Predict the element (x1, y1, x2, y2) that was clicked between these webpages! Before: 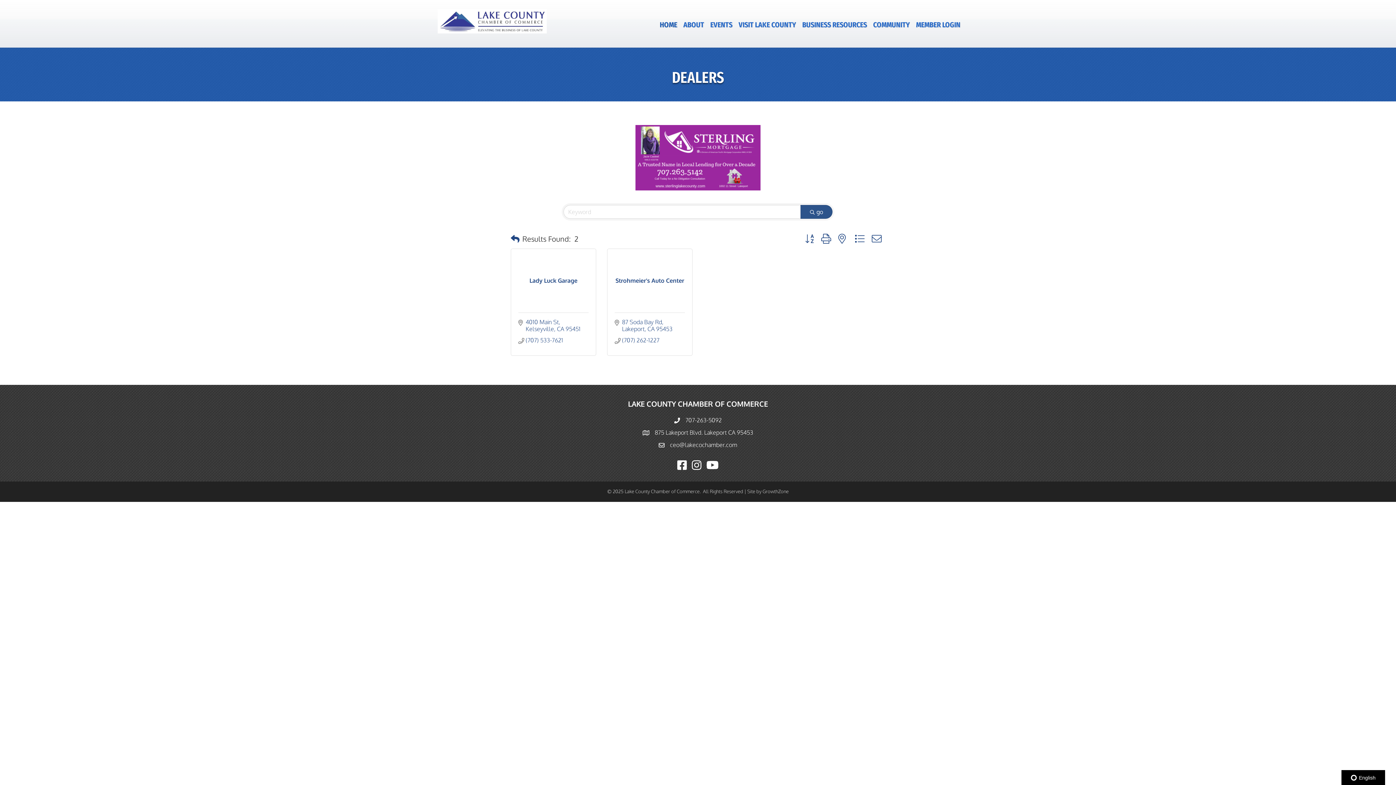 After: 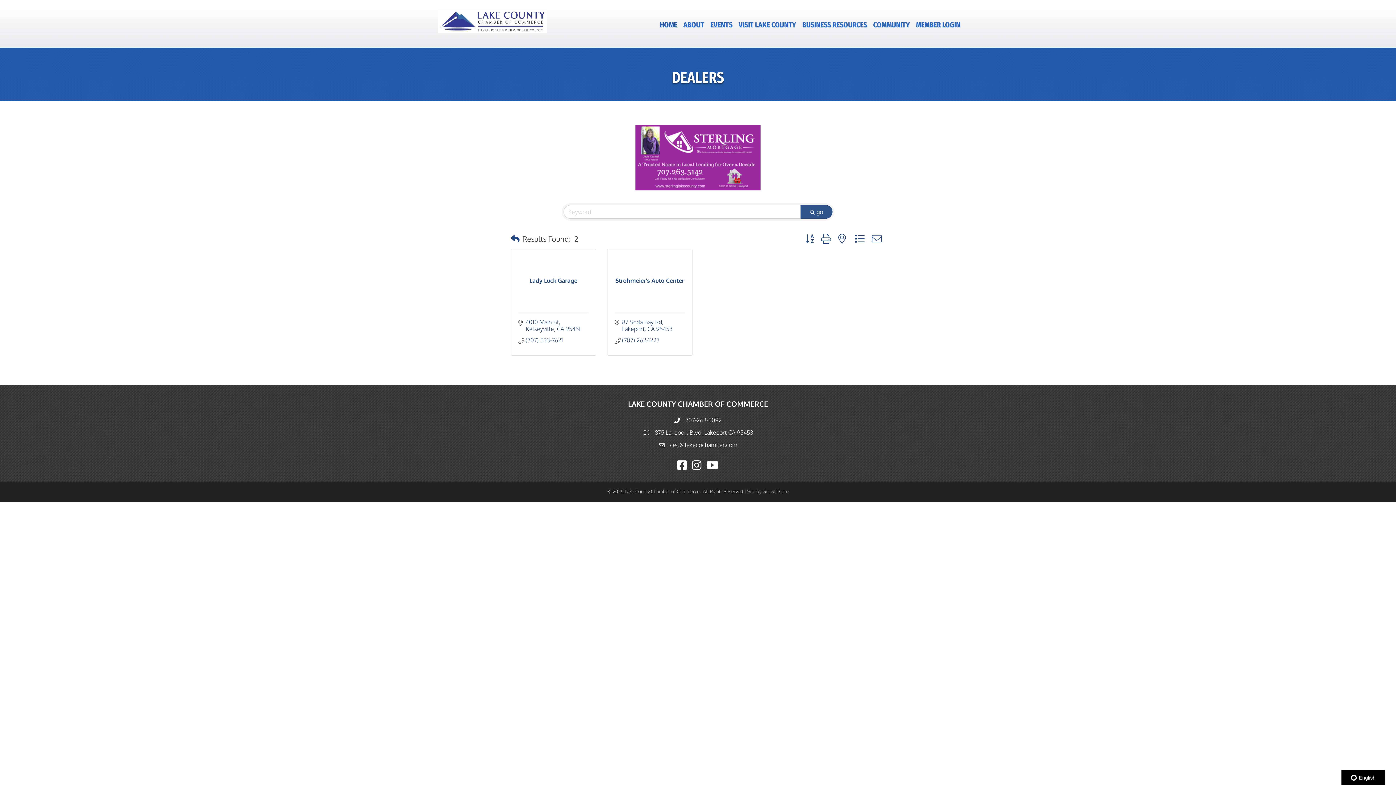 Action: bbox: (654, 428, 753, 437) label: 875 Lakeport Blvd. Lakeport CA 95453